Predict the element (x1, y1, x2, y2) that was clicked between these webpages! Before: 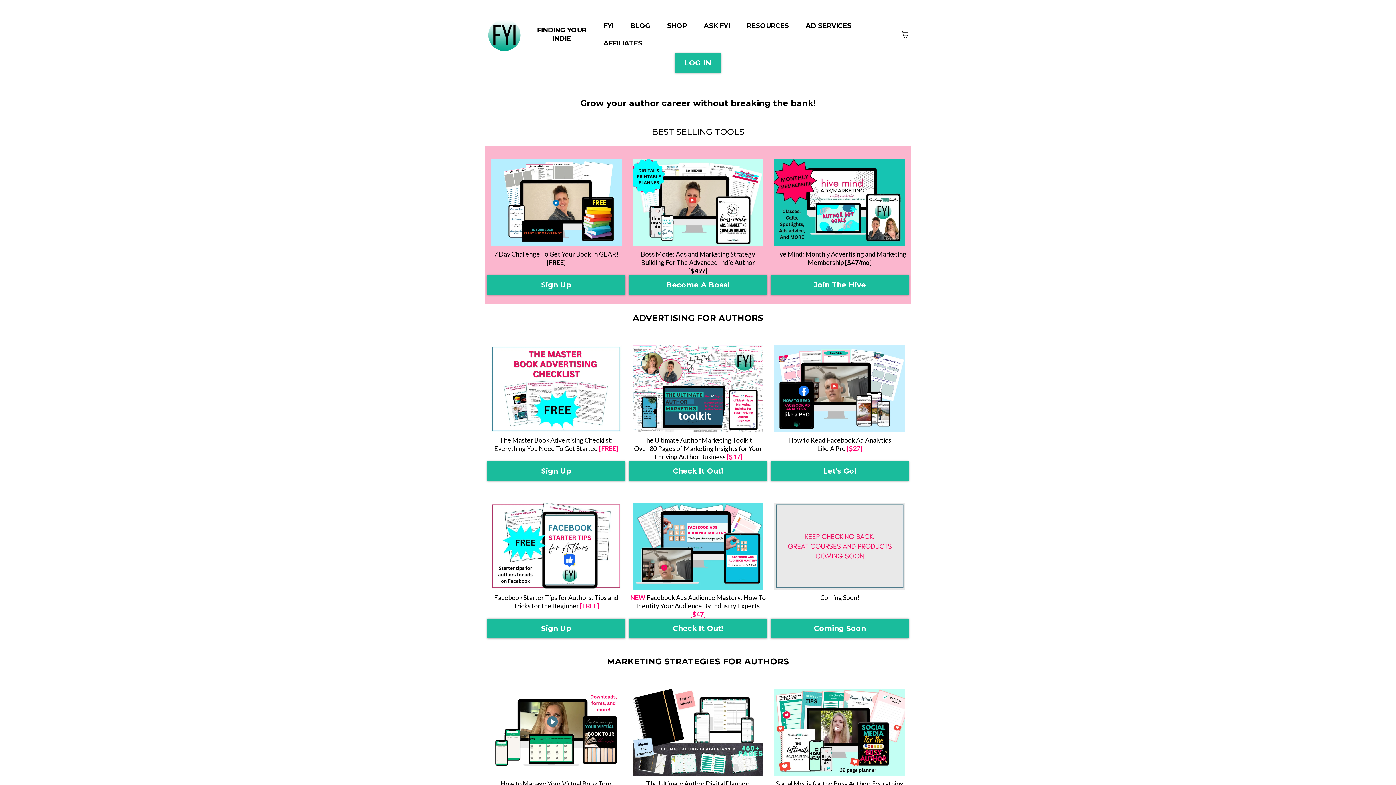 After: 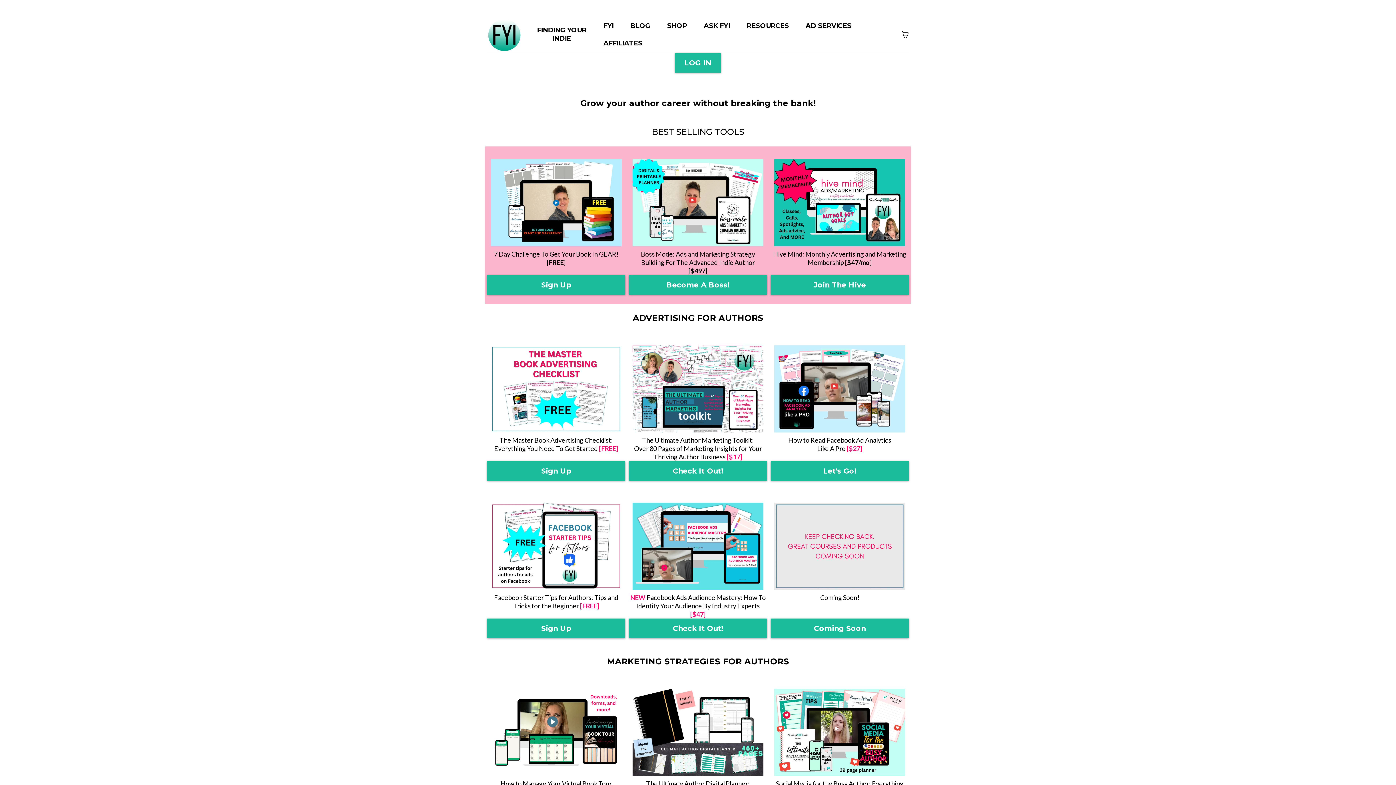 Action: bbox: (490, 345, 621, 432) label: https://findingyourindie.com/the-master-author-marketing-checklist-free